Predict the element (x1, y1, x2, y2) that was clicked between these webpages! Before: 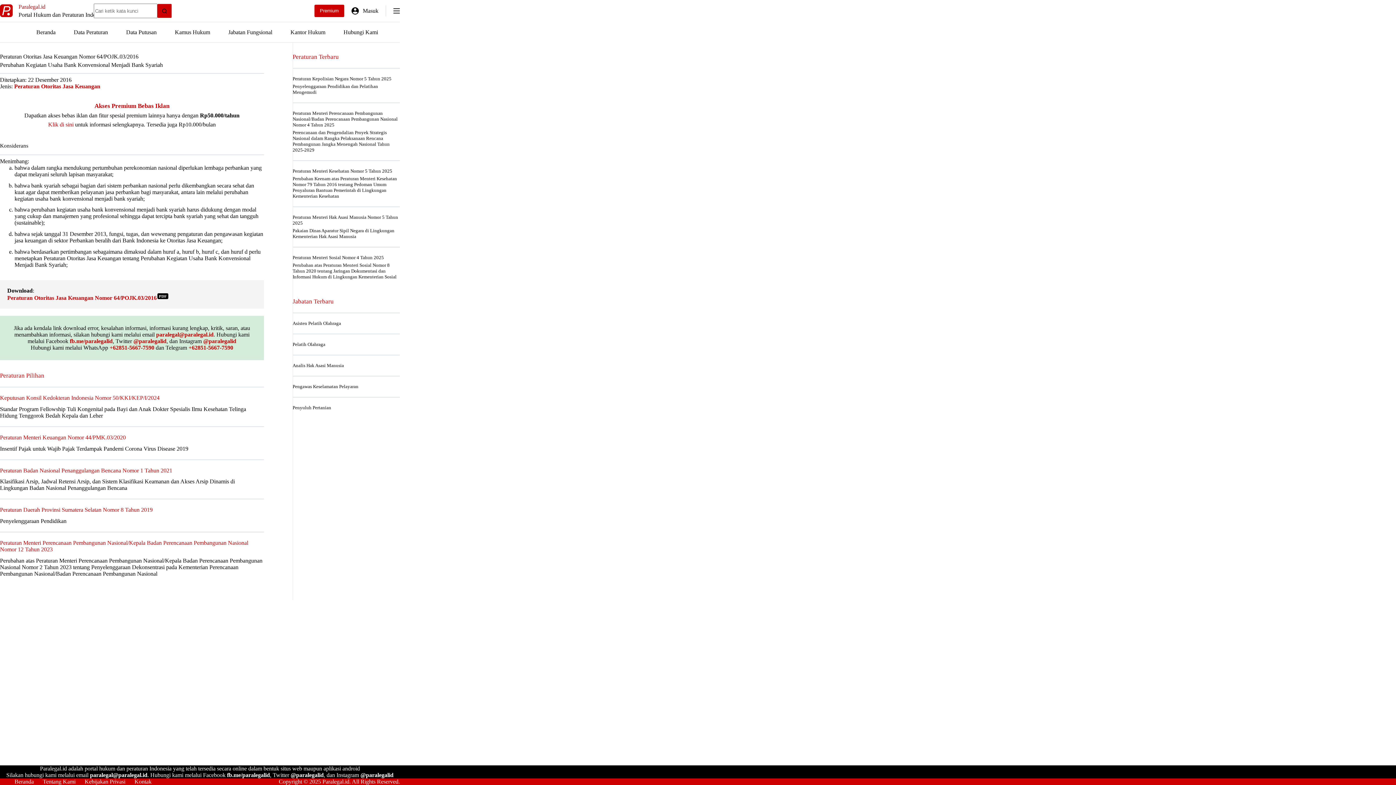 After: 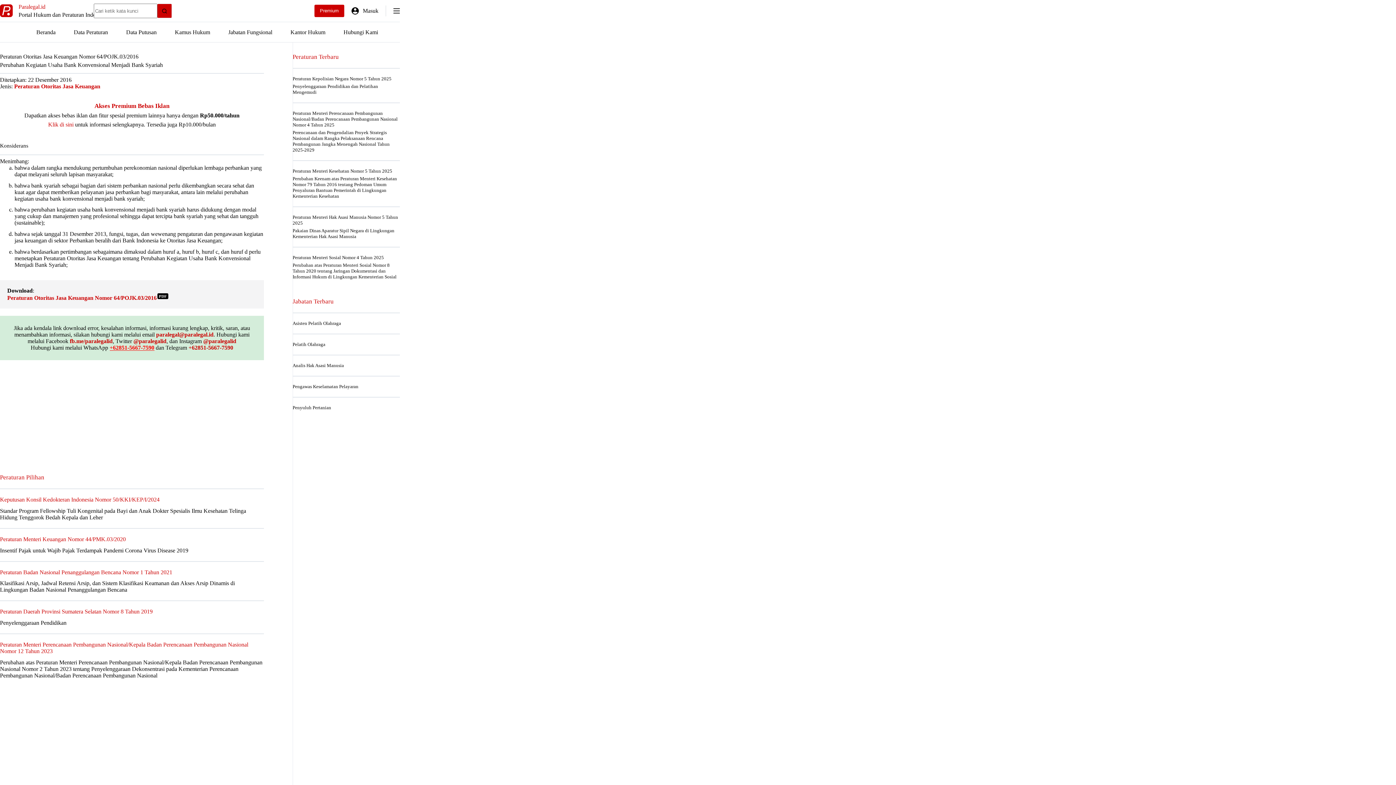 Action: label: +62851-5667-7590 bbox: (109, 344, 154, 350)